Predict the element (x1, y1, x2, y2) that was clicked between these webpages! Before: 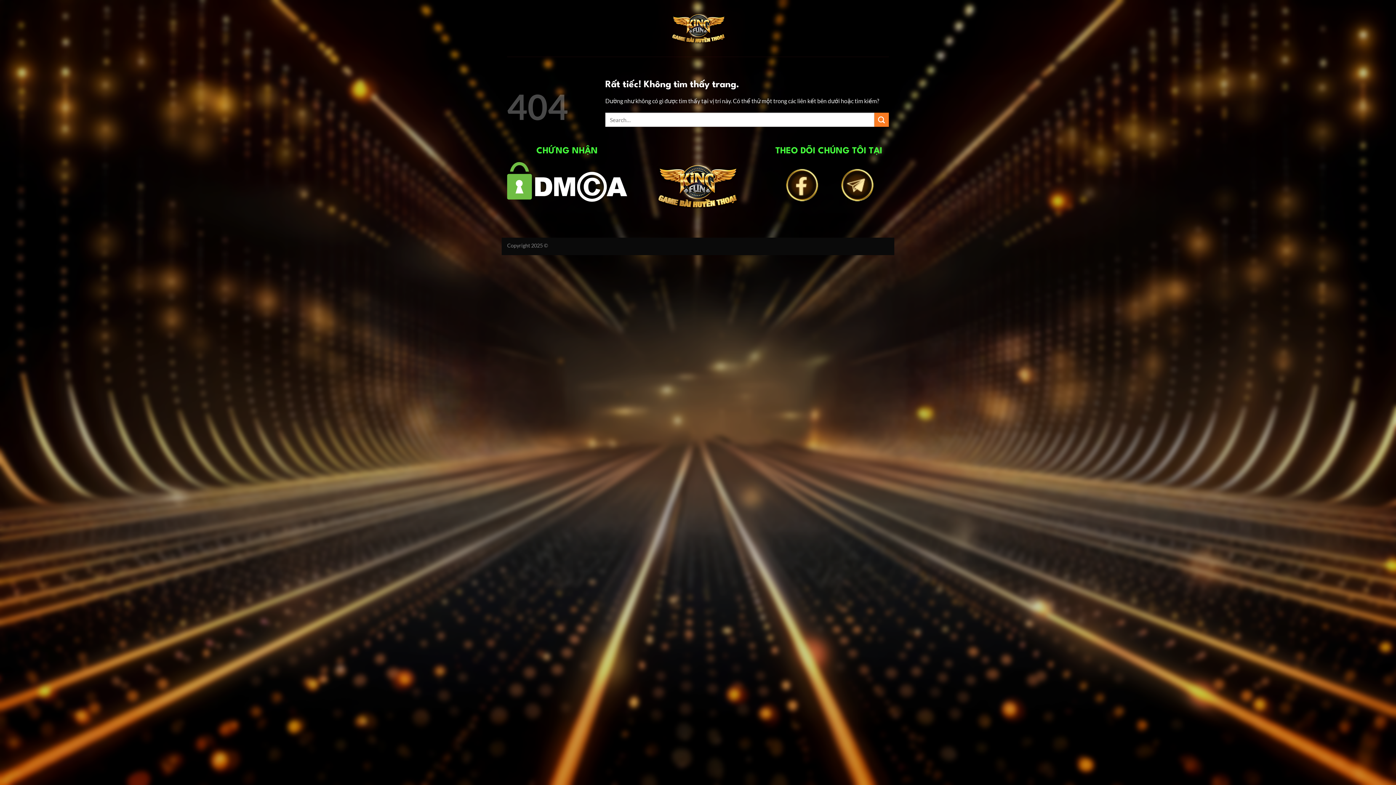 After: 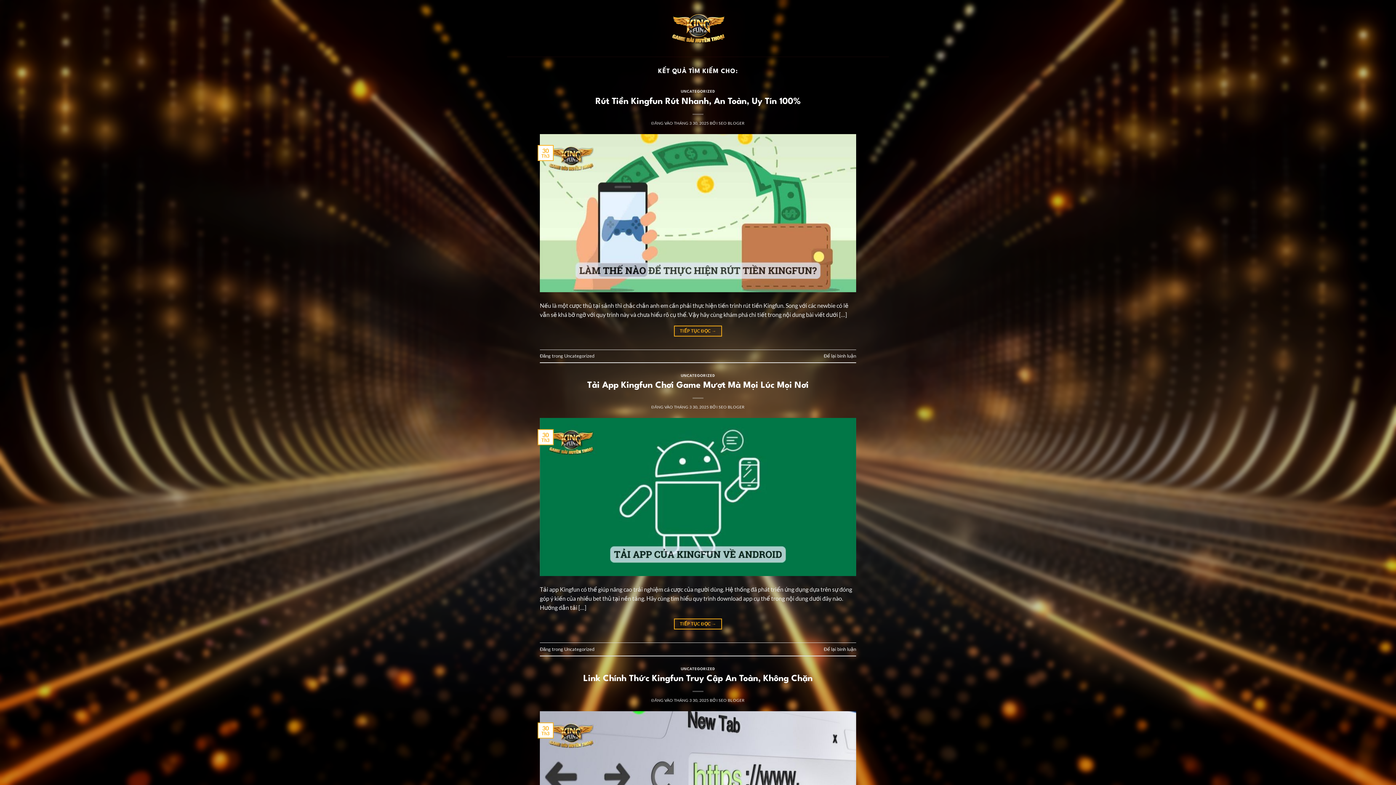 Action: label: Gửi bbox: (874, 112, 889, 127)